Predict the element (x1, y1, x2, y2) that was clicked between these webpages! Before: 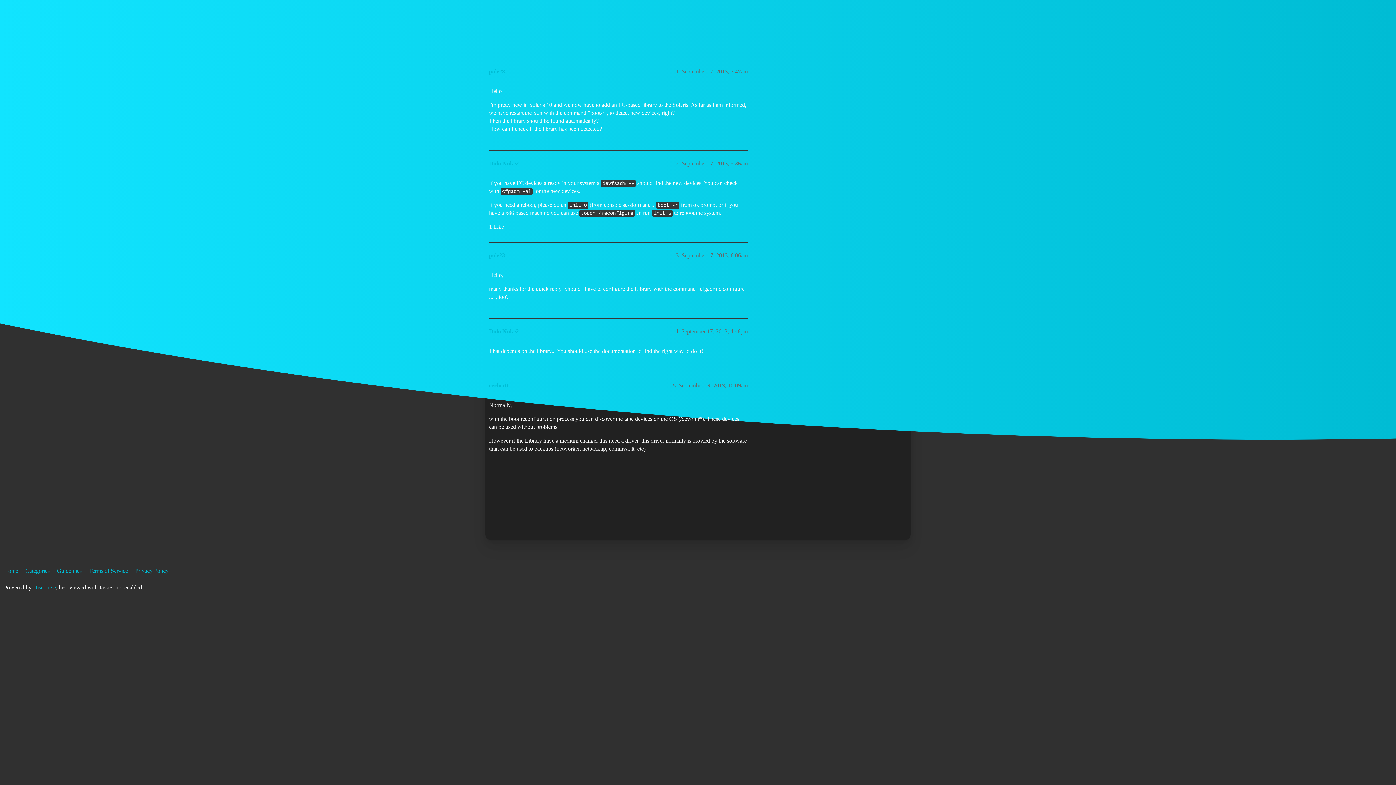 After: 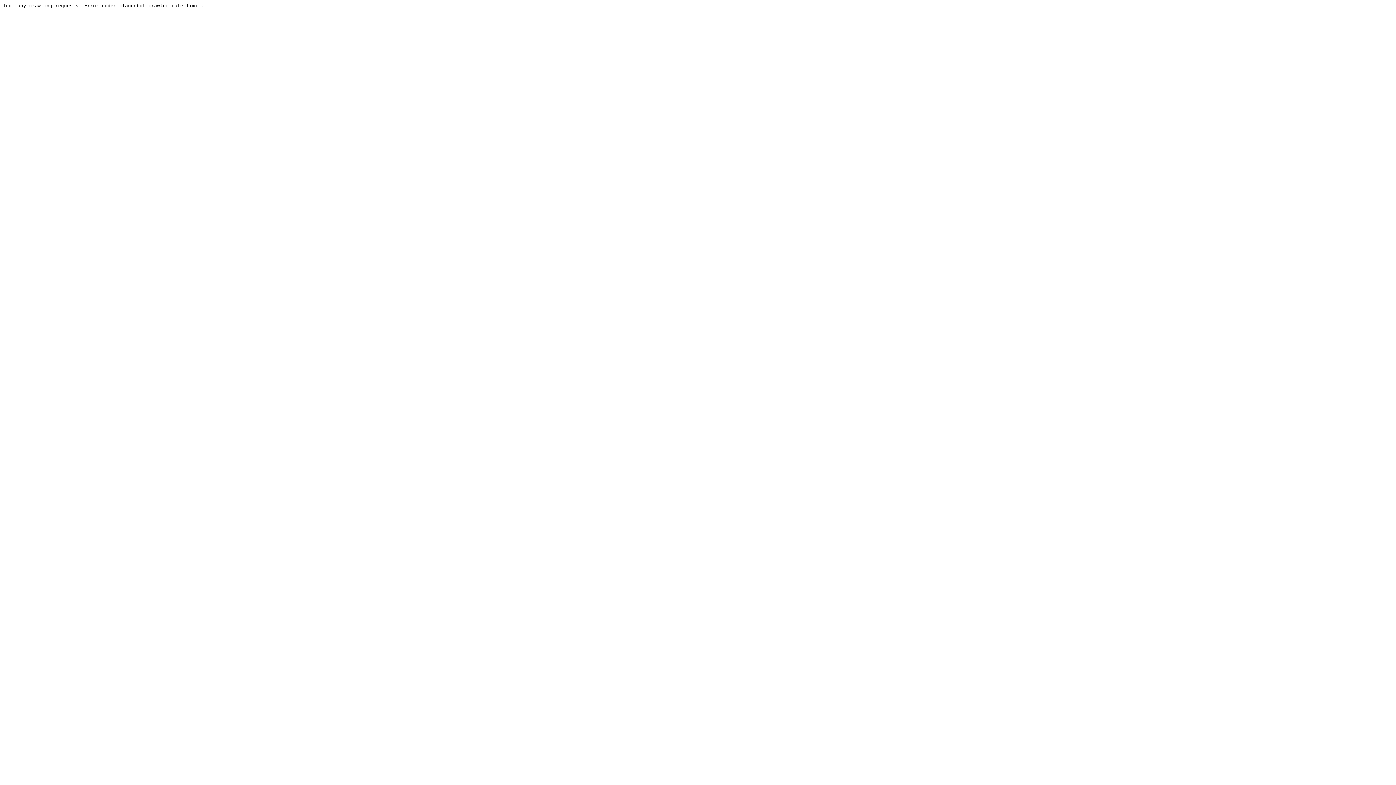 Action: bbox: (3, 564, 23, 578) label: Home